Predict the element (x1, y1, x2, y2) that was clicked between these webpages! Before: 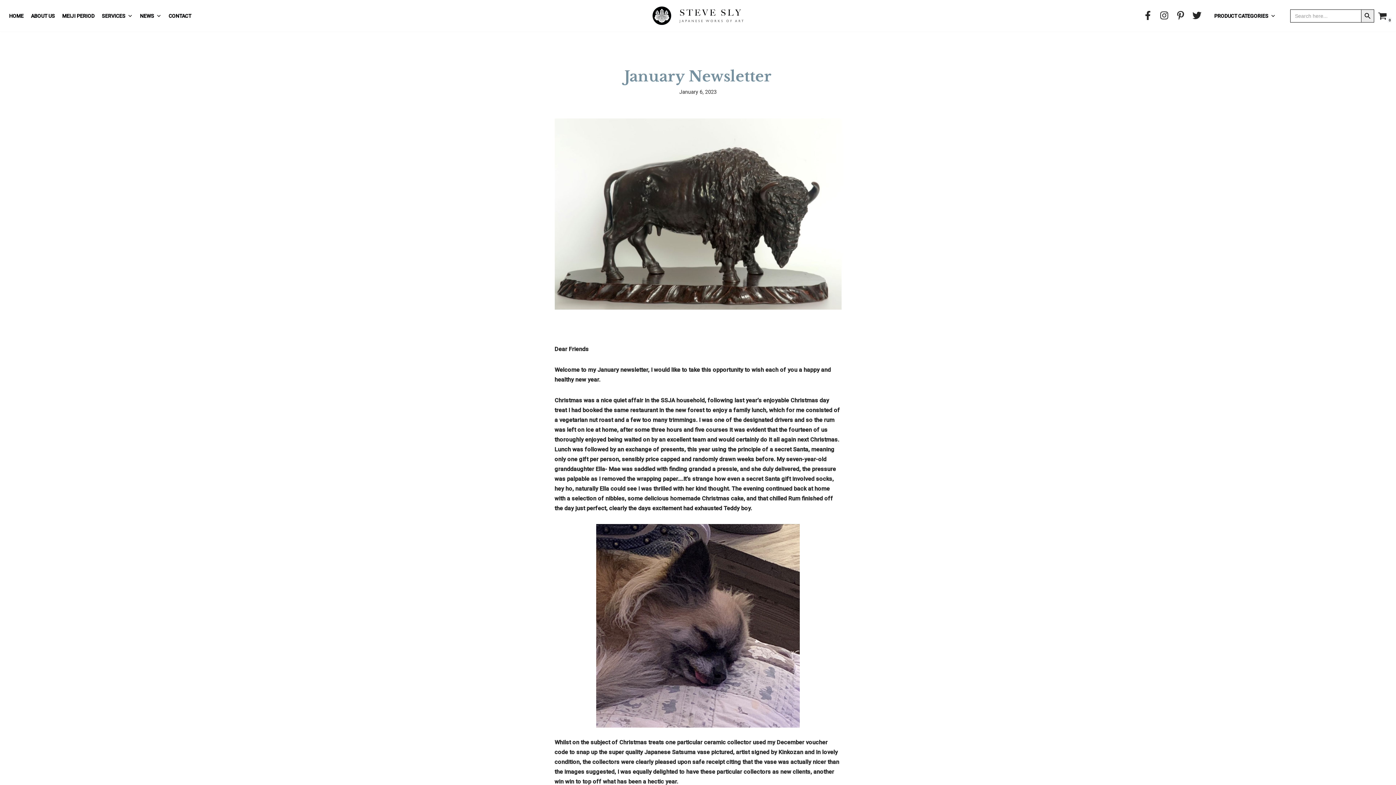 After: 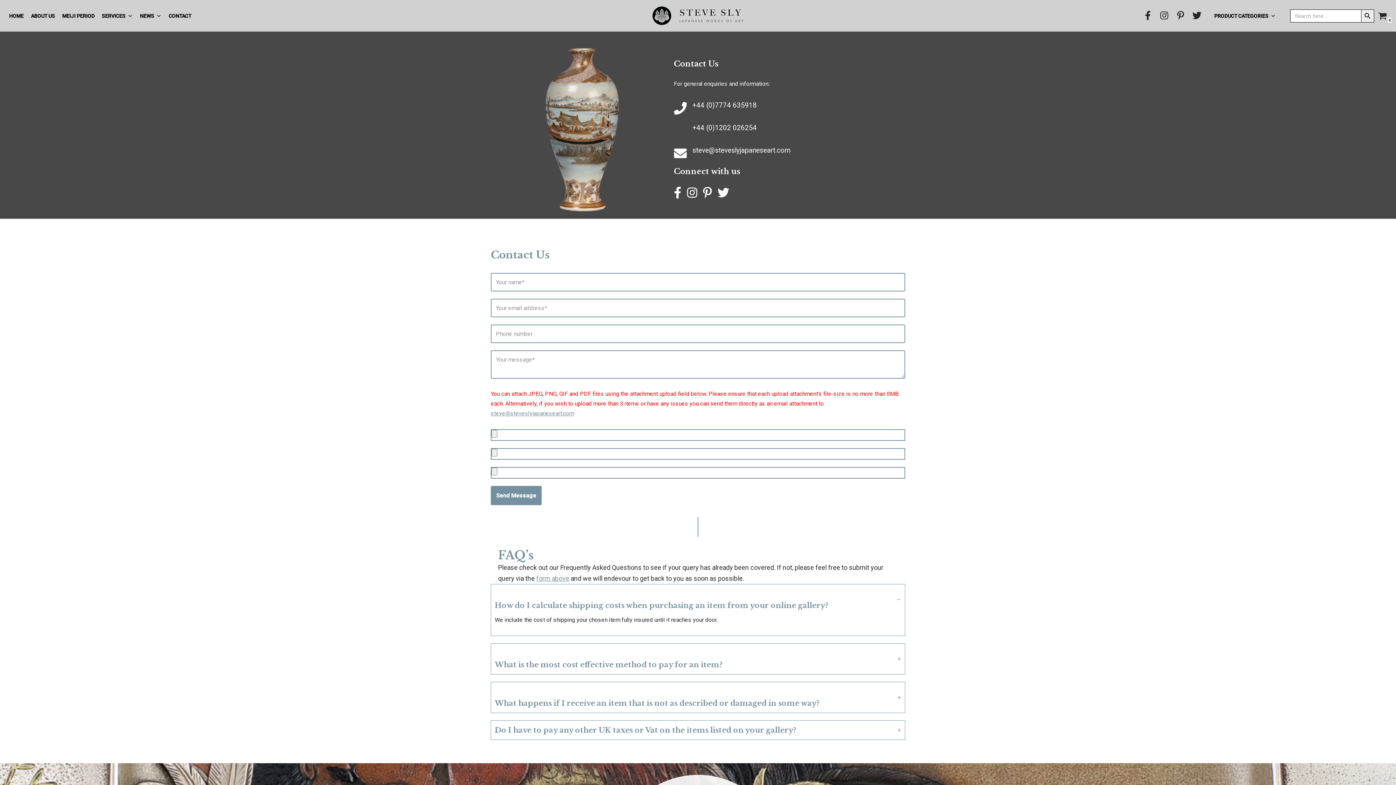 Action: label: CONTACT bbox: (165, 8, 194, 23)